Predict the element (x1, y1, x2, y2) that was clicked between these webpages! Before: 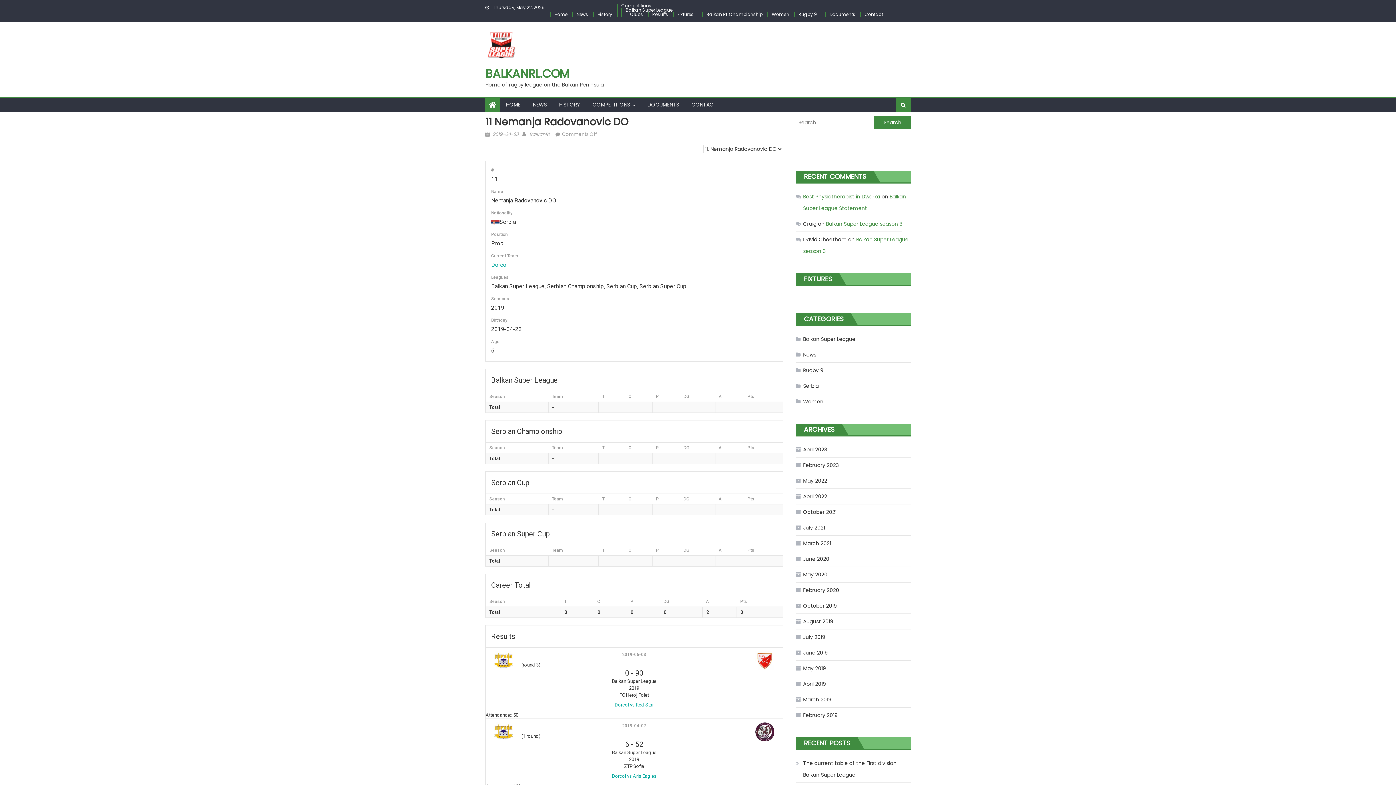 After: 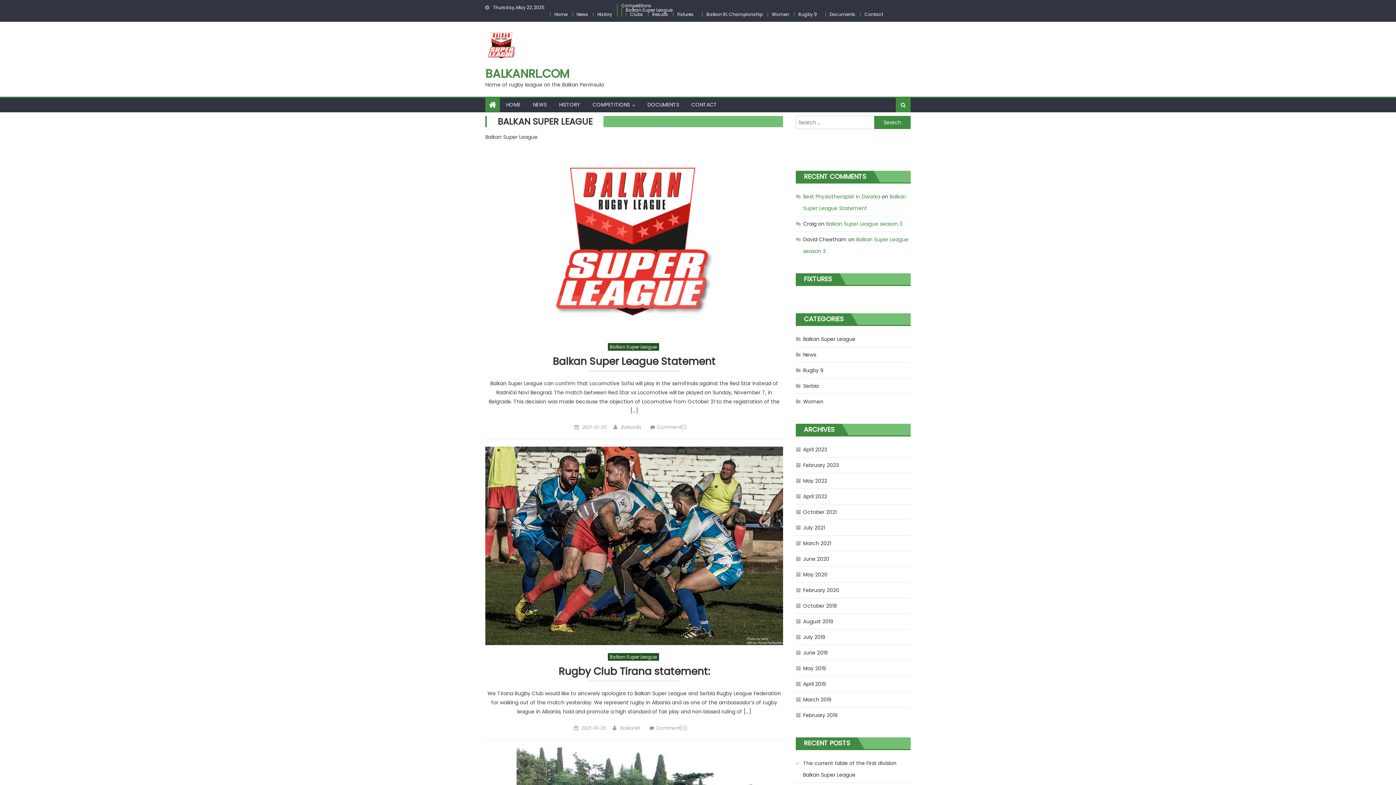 Action: label: Balkan Super League bbox: (625, 6, 672, 13)